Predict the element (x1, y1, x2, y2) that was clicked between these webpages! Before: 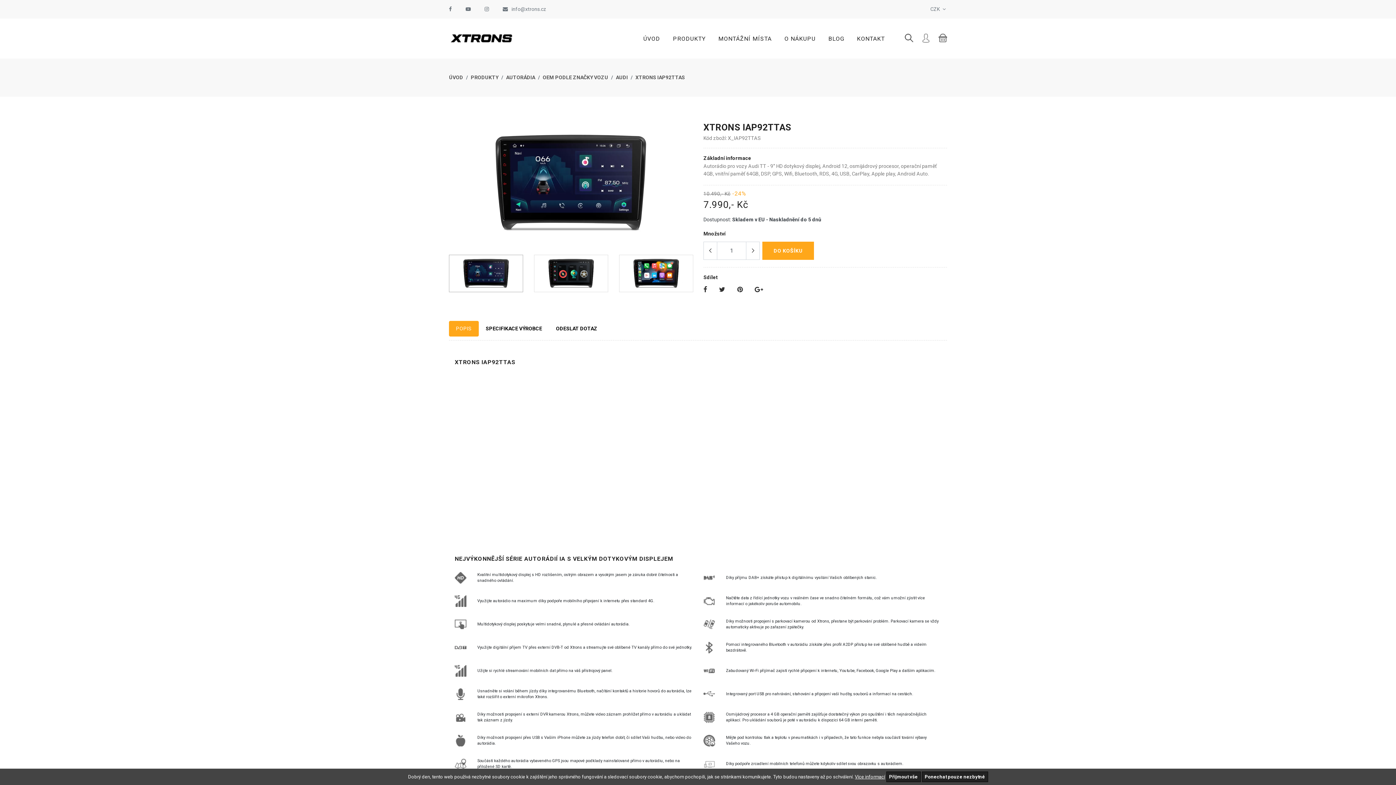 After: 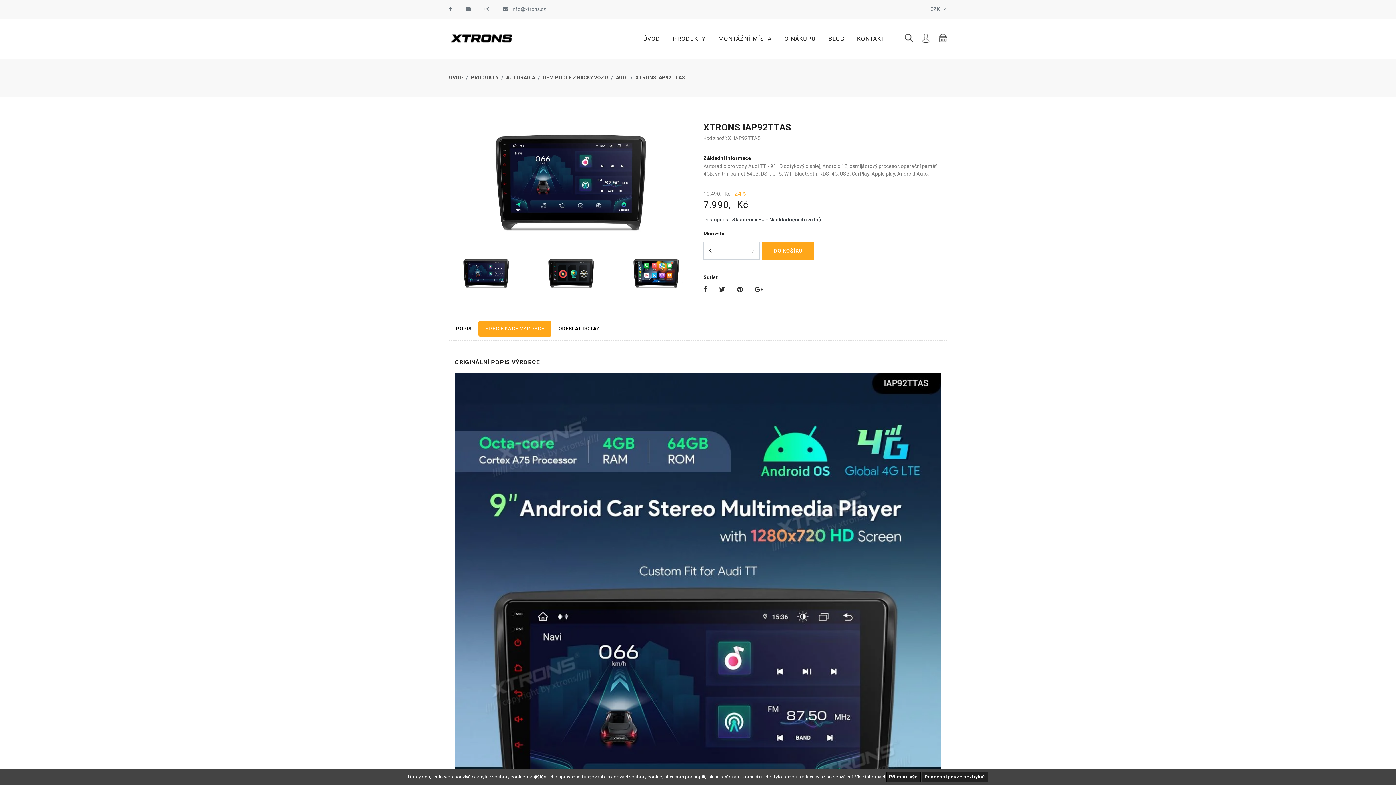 Action: bbox: (478, 321, 549, 336) label: SPECIFIKACE VÝROBCE